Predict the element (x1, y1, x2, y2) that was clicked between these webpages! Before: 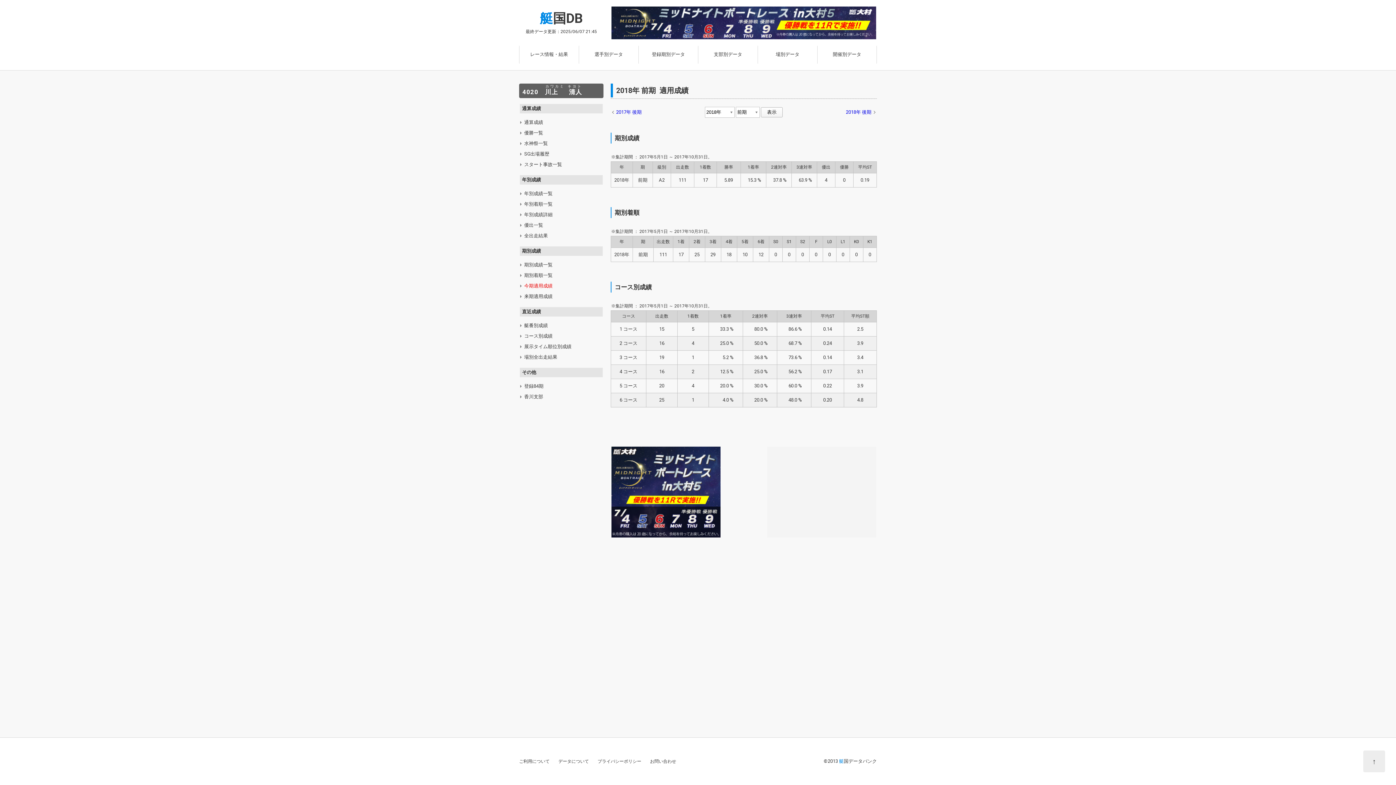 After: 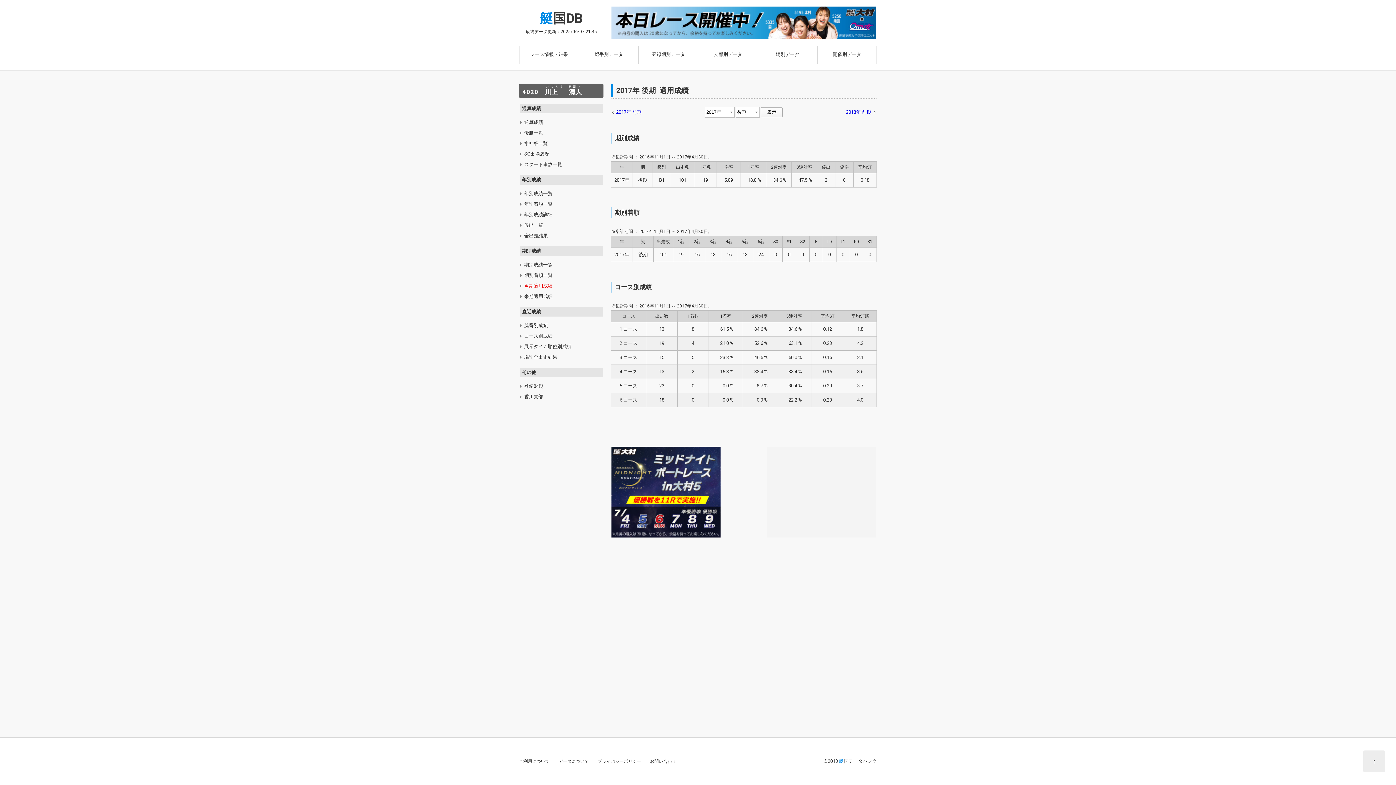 Action: label: 2017年 後期 bbox: (616, 109, 641, 114)